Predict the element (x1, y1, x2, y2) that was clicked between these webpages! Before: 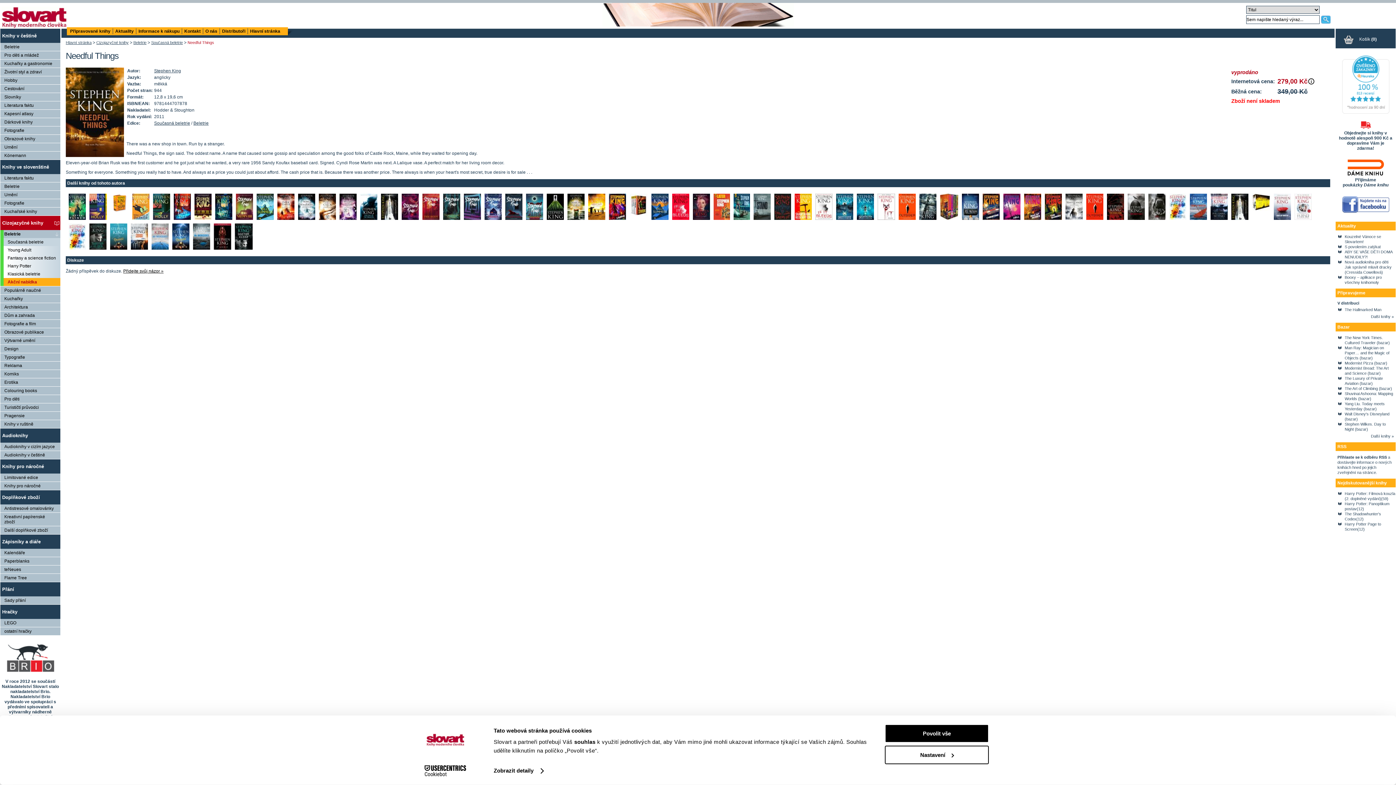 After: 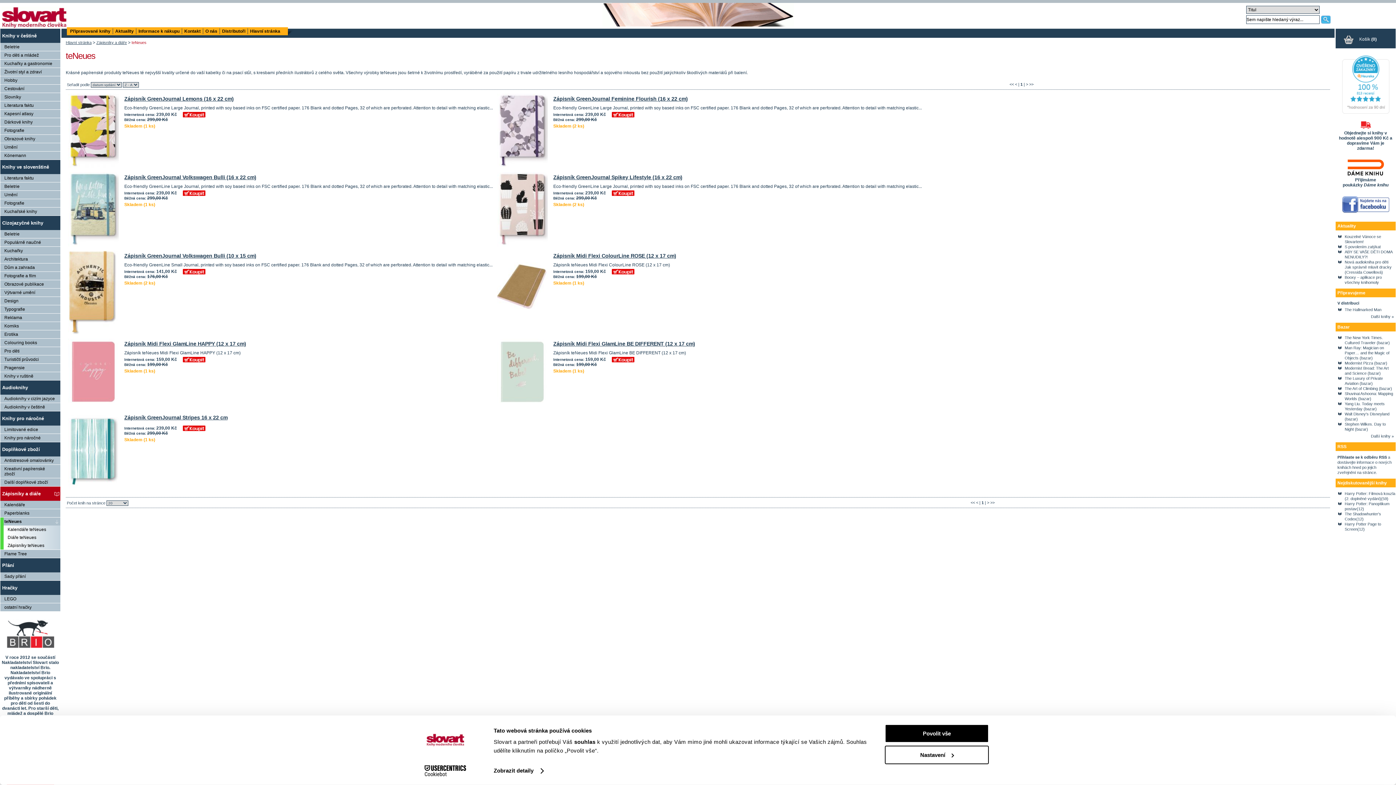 Action: label: teNeues bbox: (0, 565, 60, 573)